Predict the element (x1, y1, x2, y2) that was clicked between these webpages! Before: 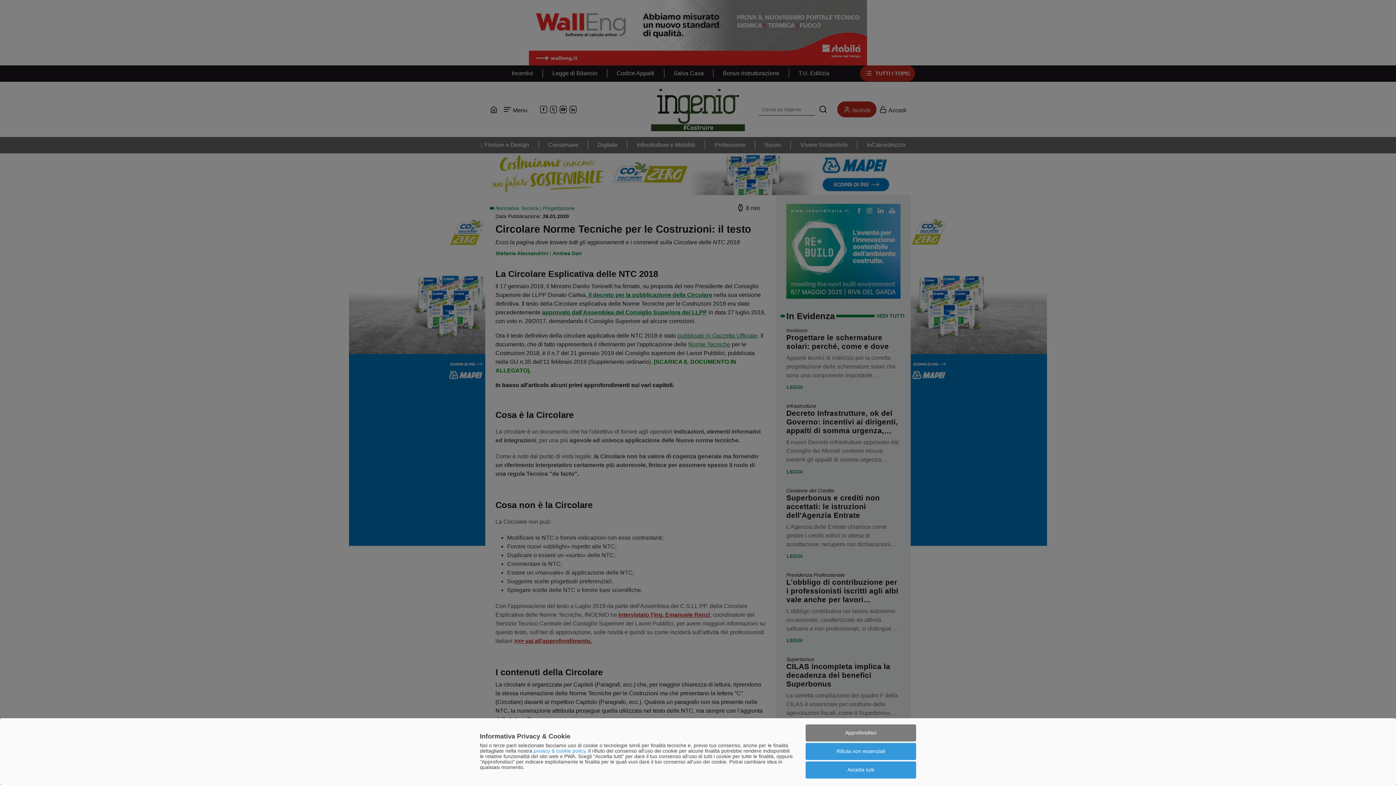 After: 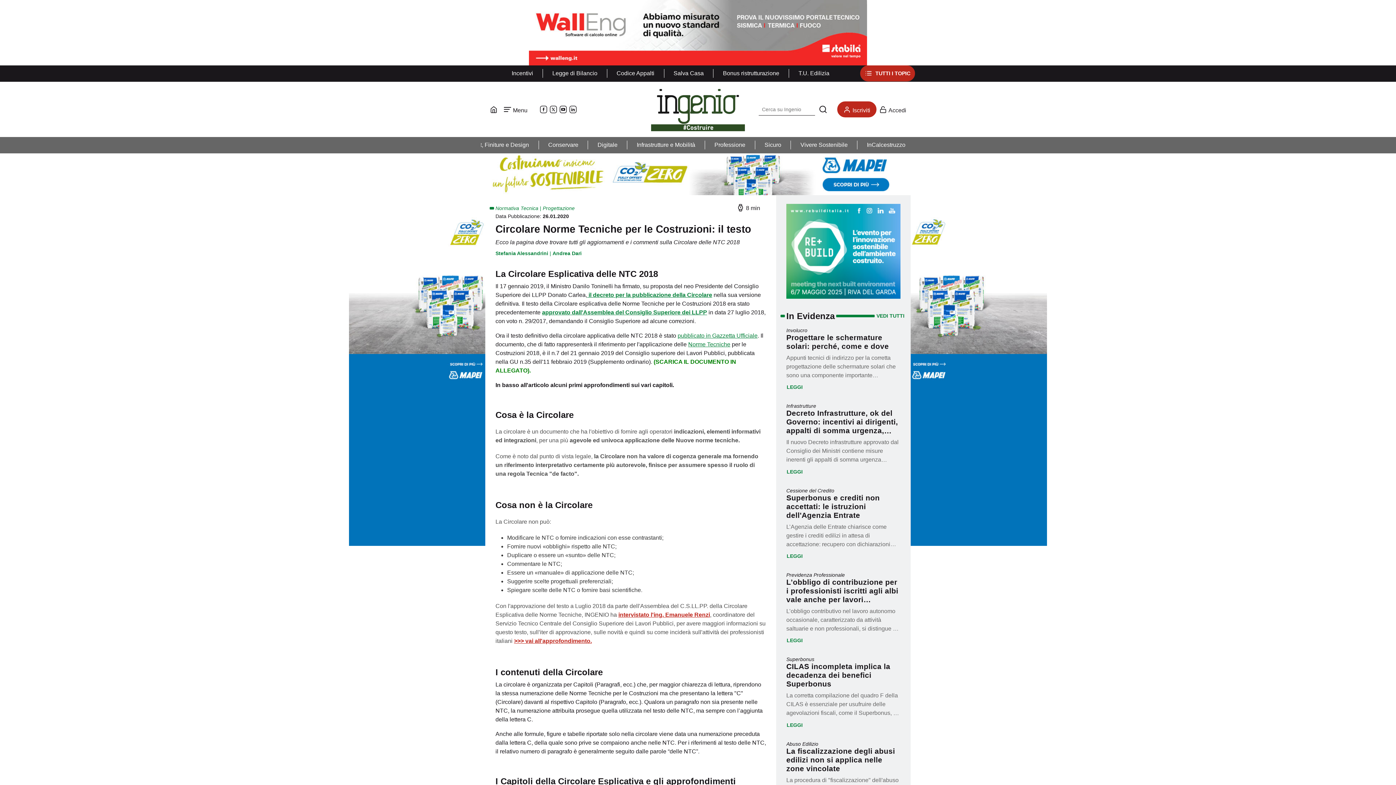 Action: label: Accetta tutti bbox: (805, 761, 916, 778)